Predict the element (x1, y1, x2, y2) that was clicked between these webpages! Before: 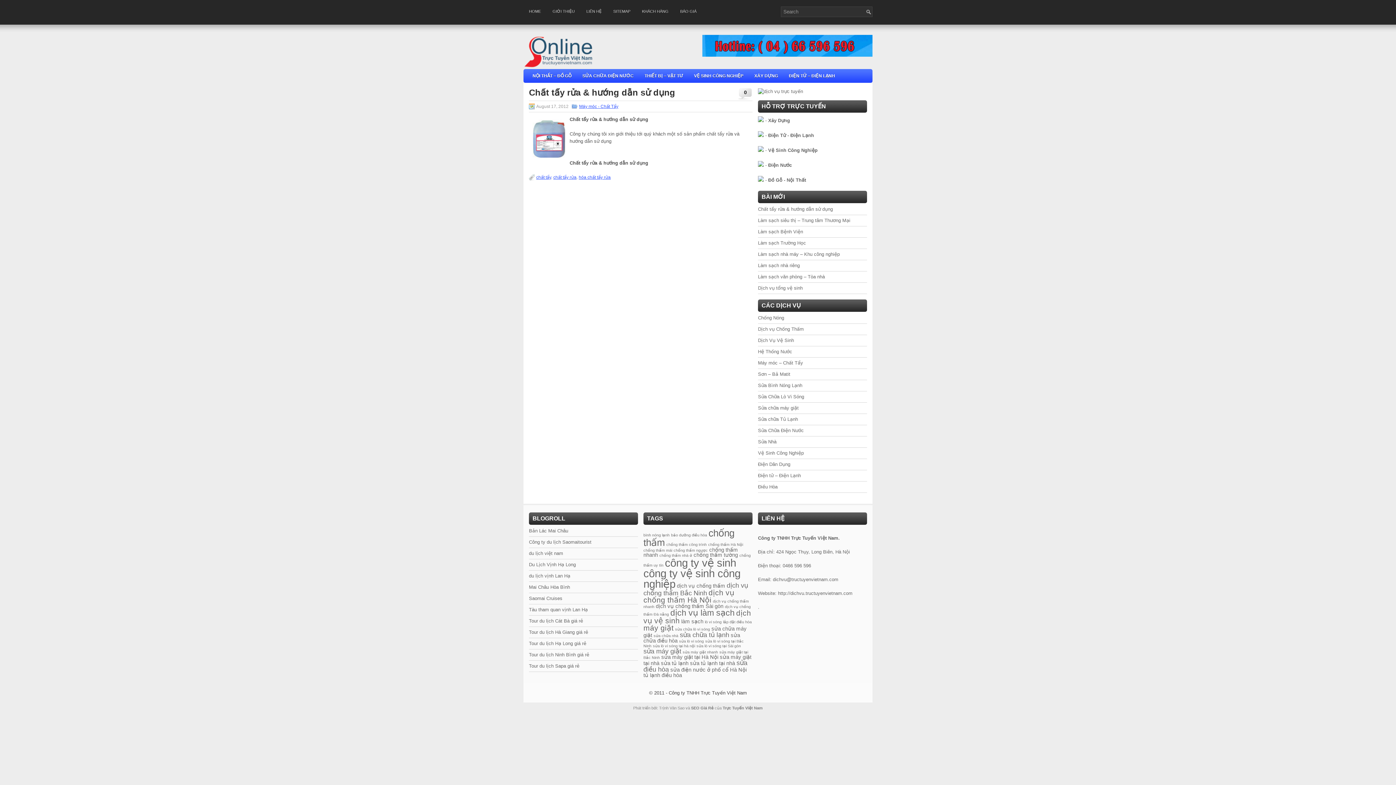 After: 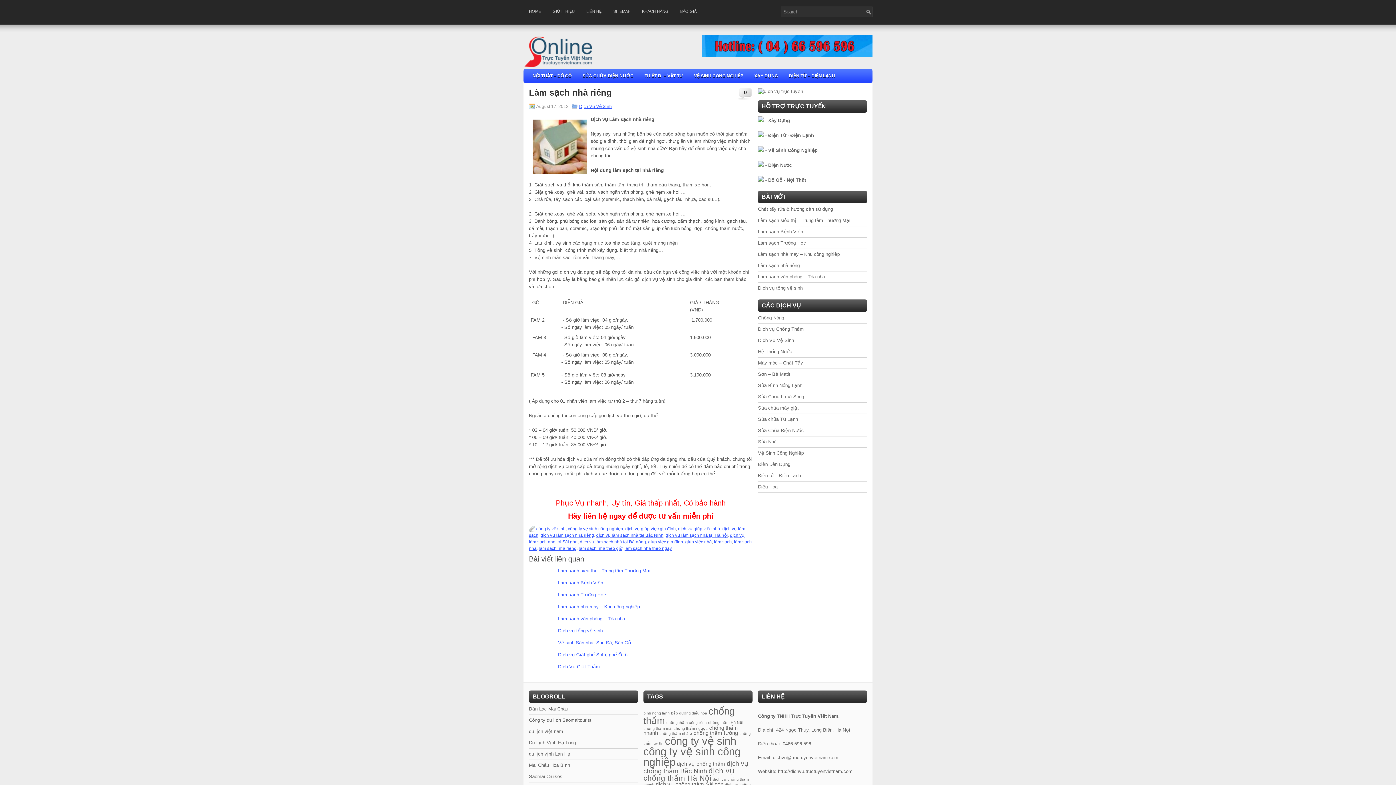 Action: bbox: (758, 262, 800, 268) label: Làm sạch nhà riêng